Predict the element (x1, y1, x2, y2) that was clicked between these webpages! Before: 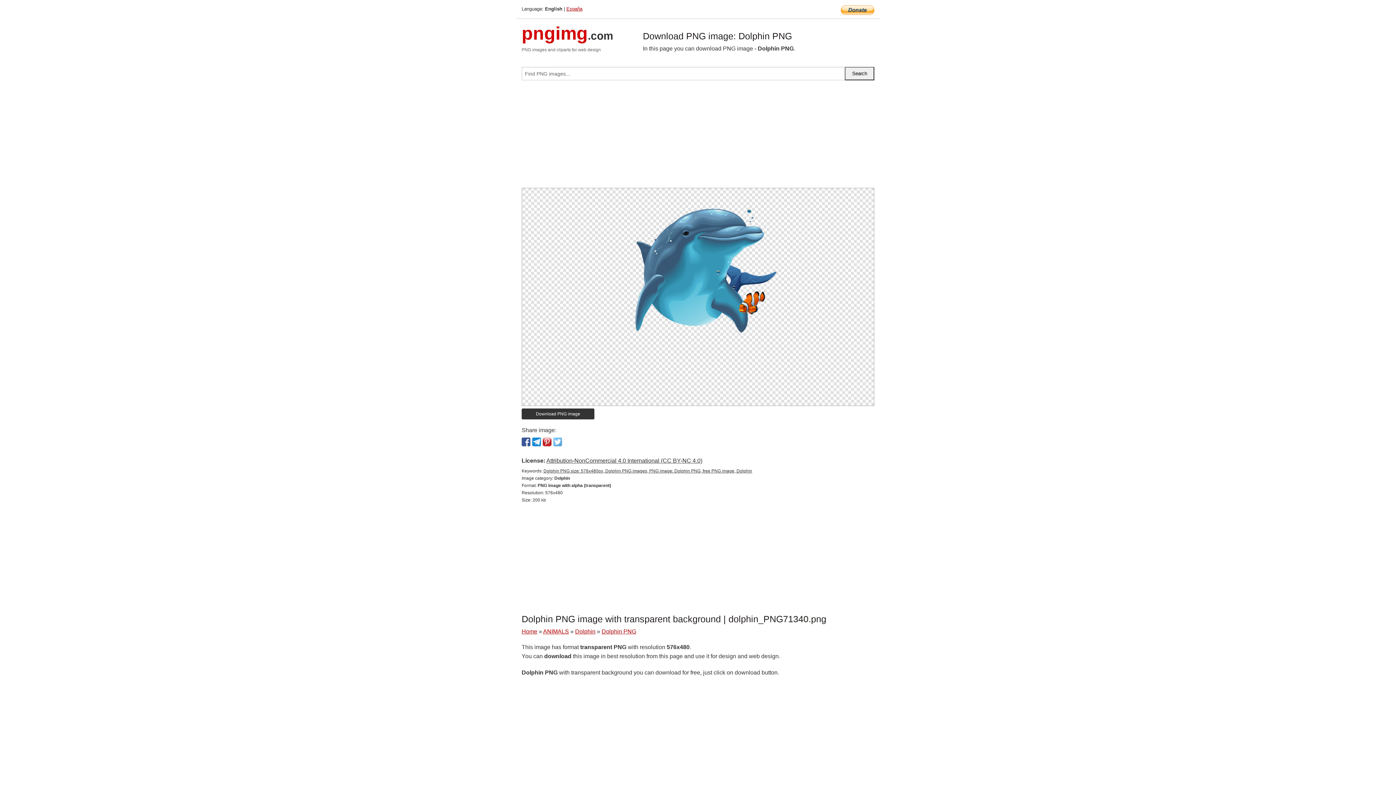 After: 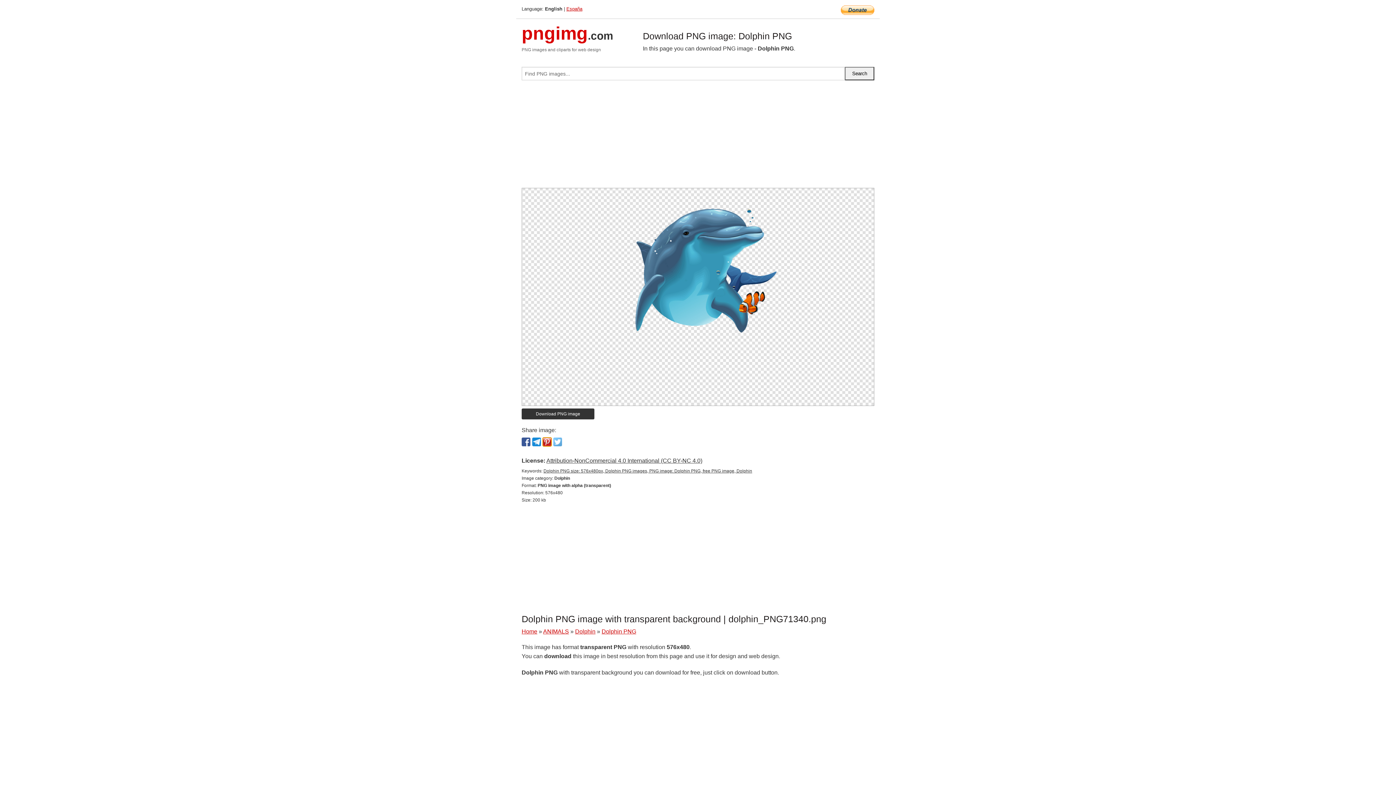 Action: bbox: (542, 437, 551, 446)